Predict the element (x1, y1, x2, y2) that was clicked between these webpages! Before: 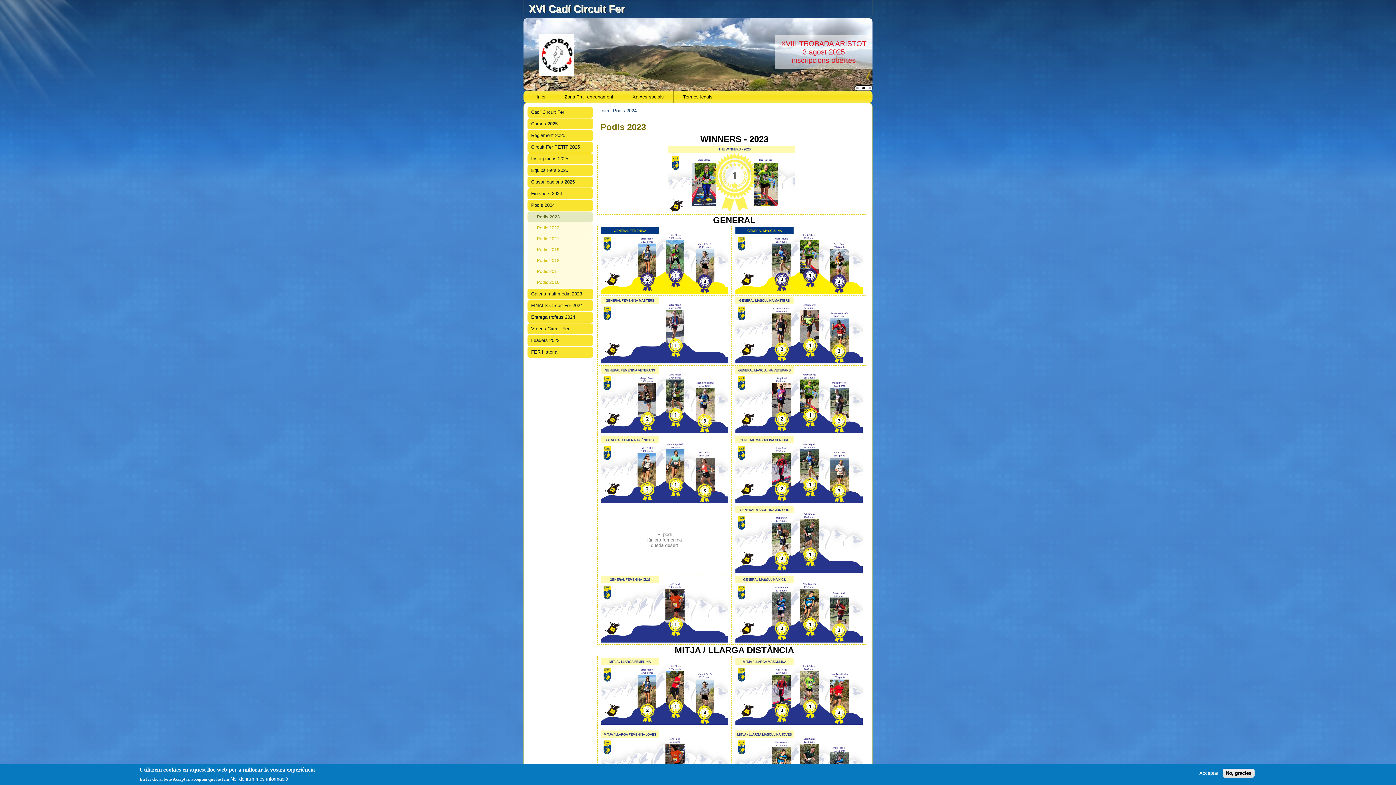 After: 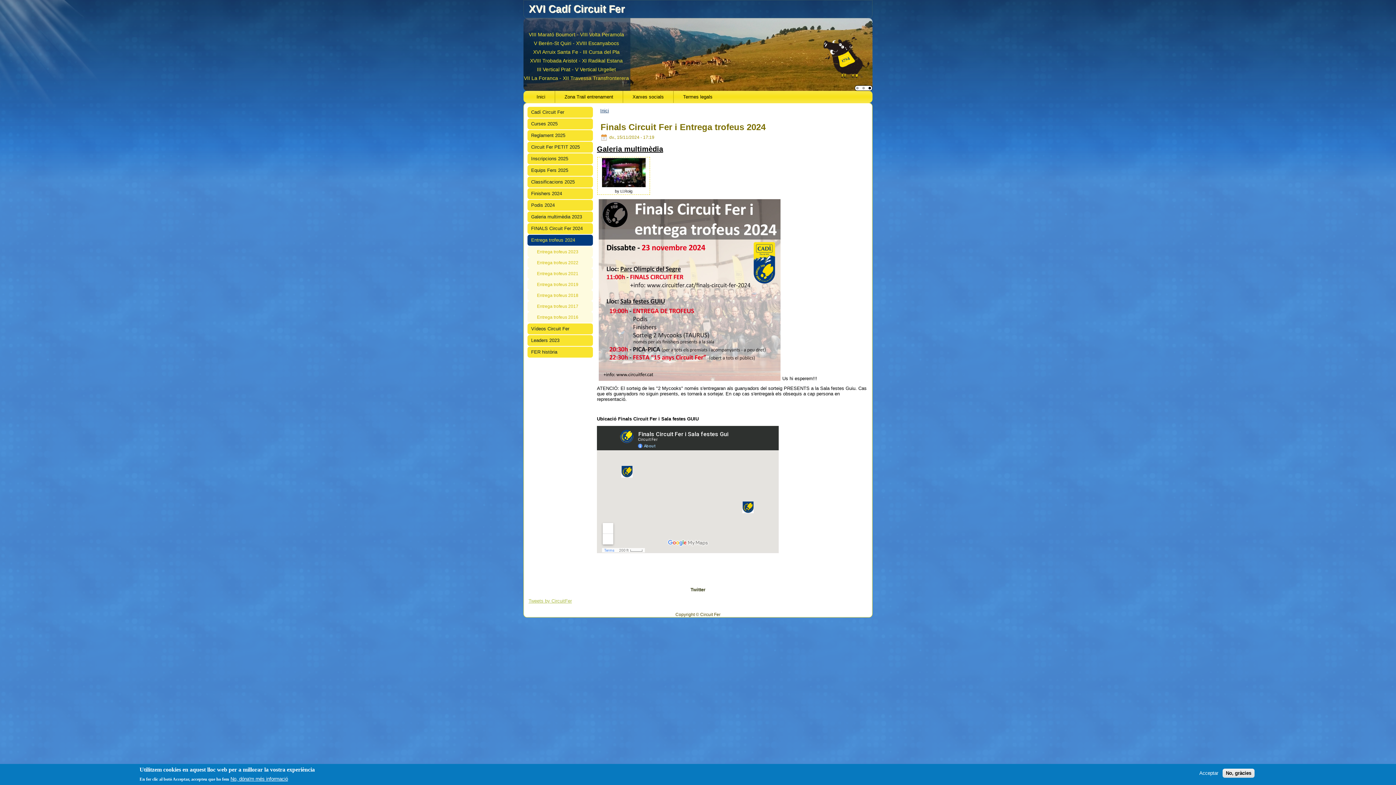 Action: label: Entrega trofeus 2024 bbox: (527, 312, 593, 322)